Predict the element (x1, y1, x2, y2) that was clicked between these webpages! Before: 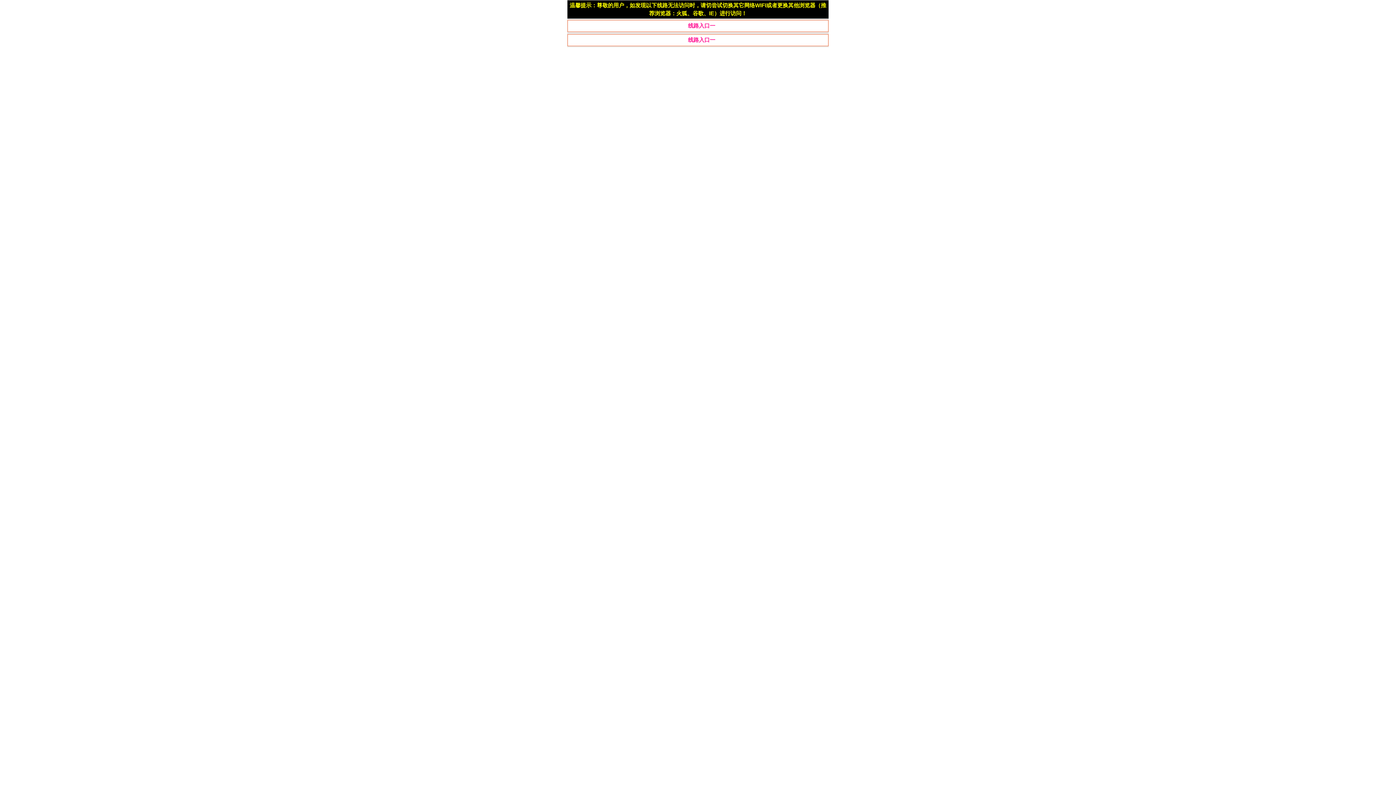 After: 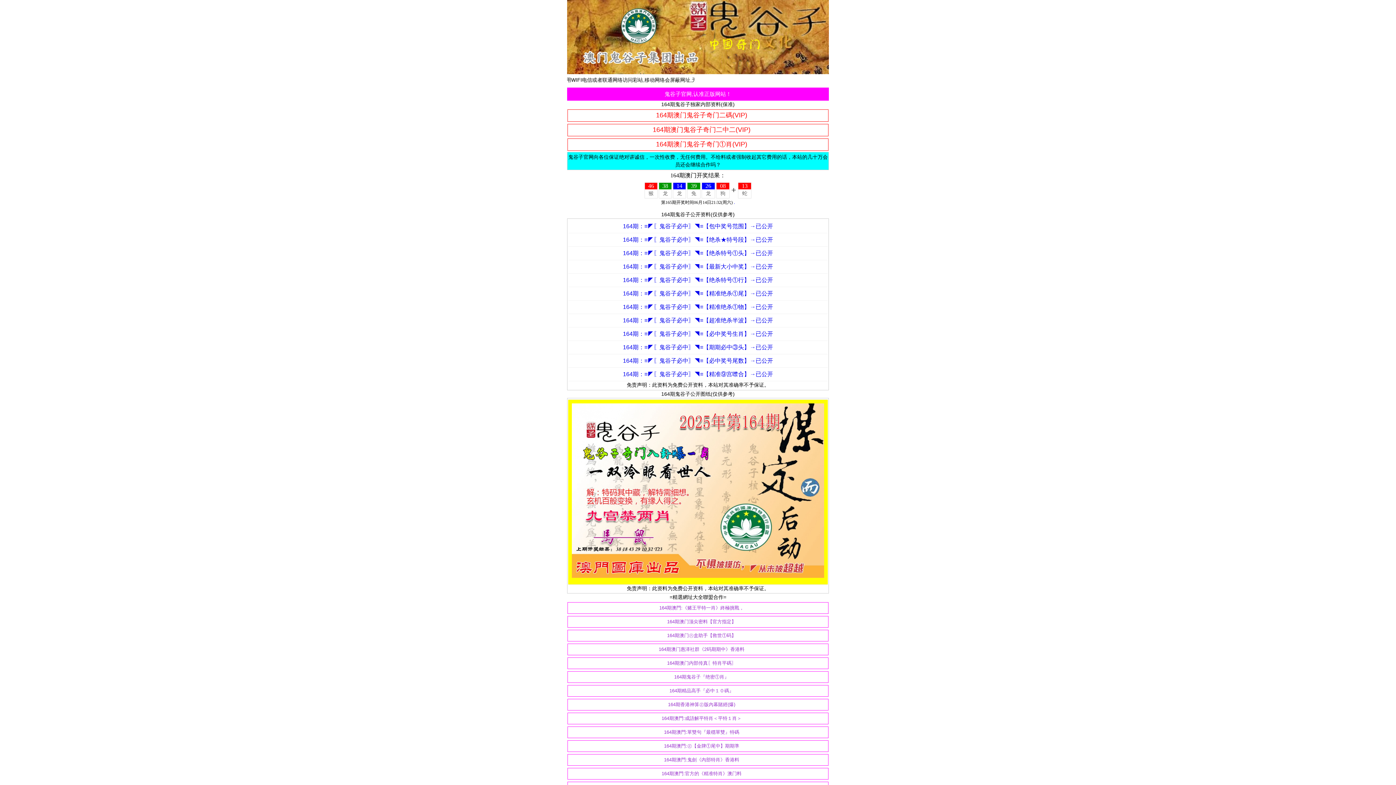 Action: bbox: (567, 20, 828, 32) label: 线路入口一